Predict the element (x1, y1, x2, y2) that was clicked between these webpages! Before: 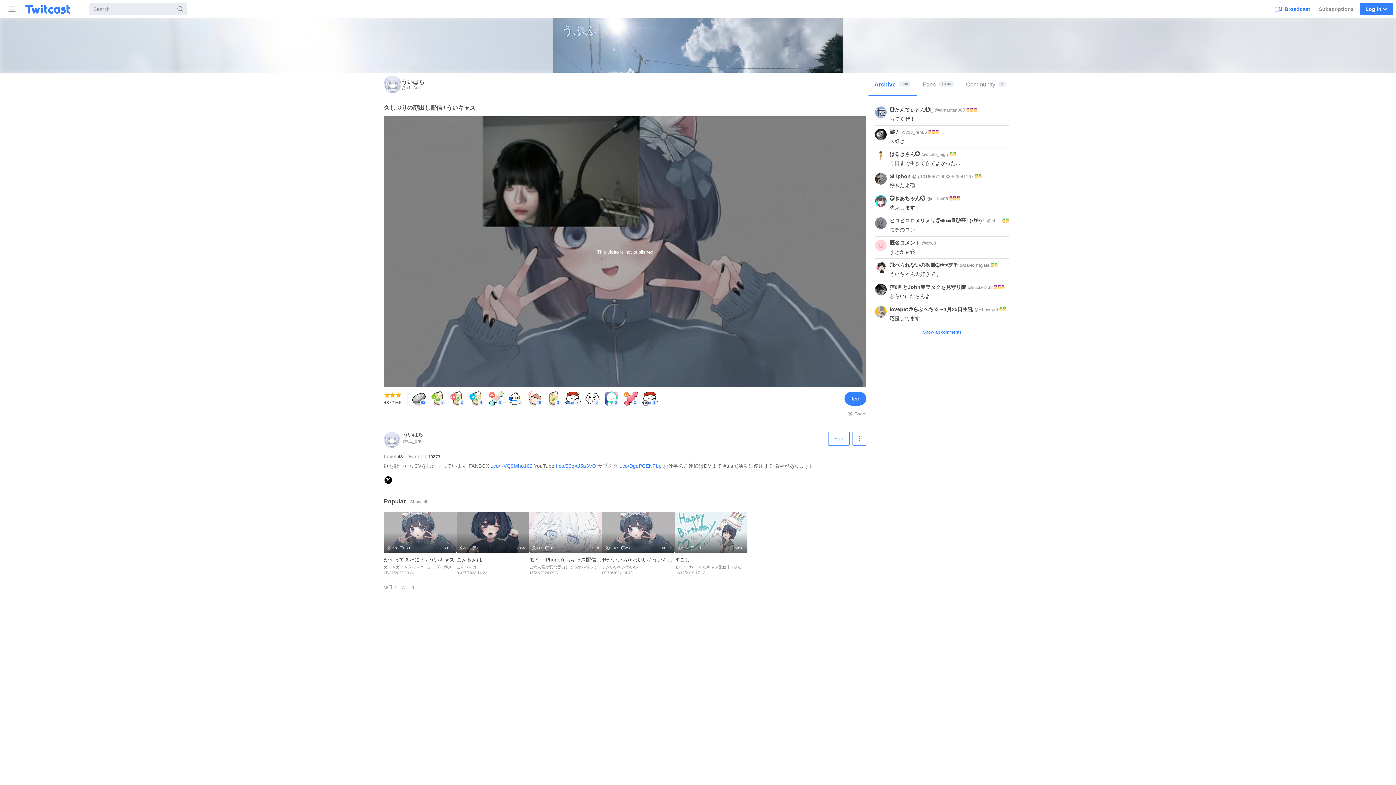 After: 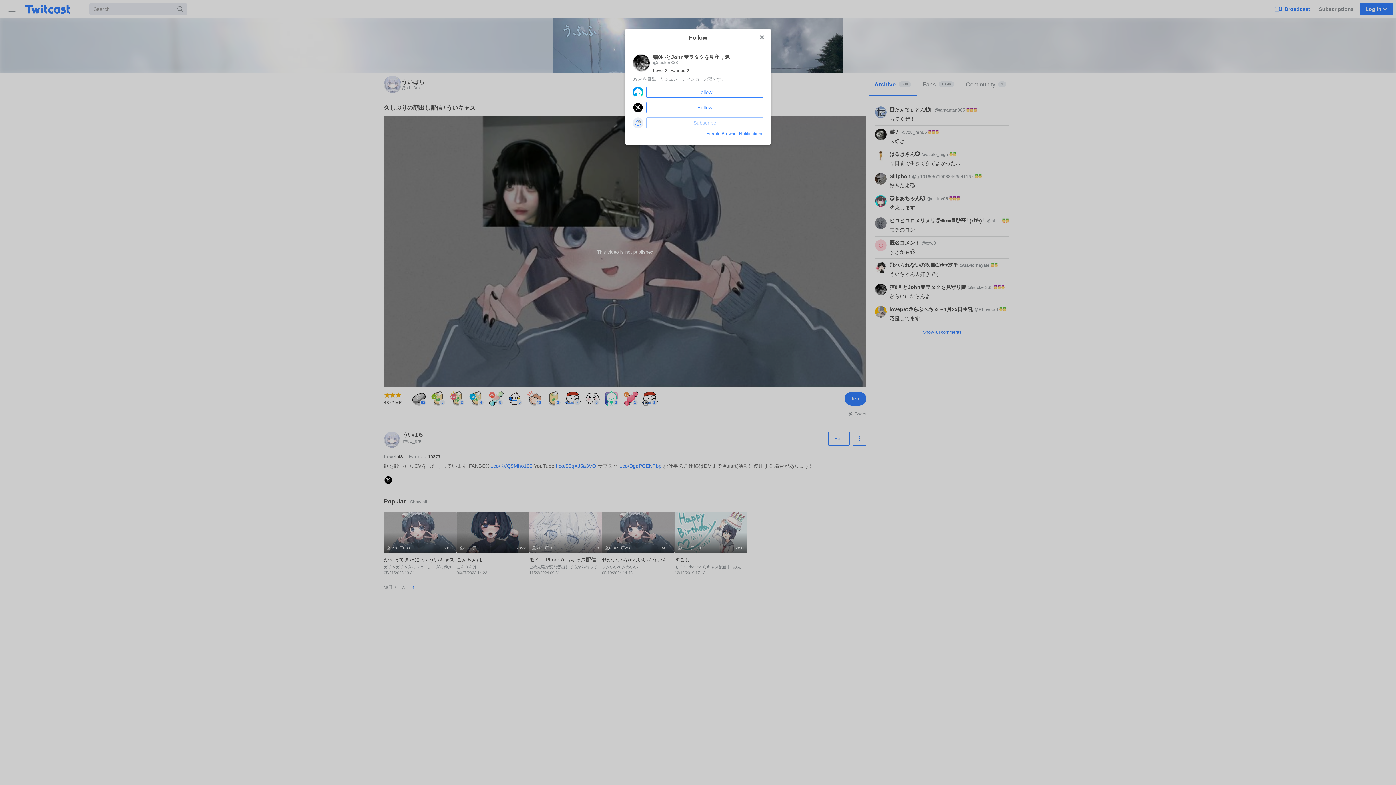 Action: bbox: (875, 284, 886, 300)